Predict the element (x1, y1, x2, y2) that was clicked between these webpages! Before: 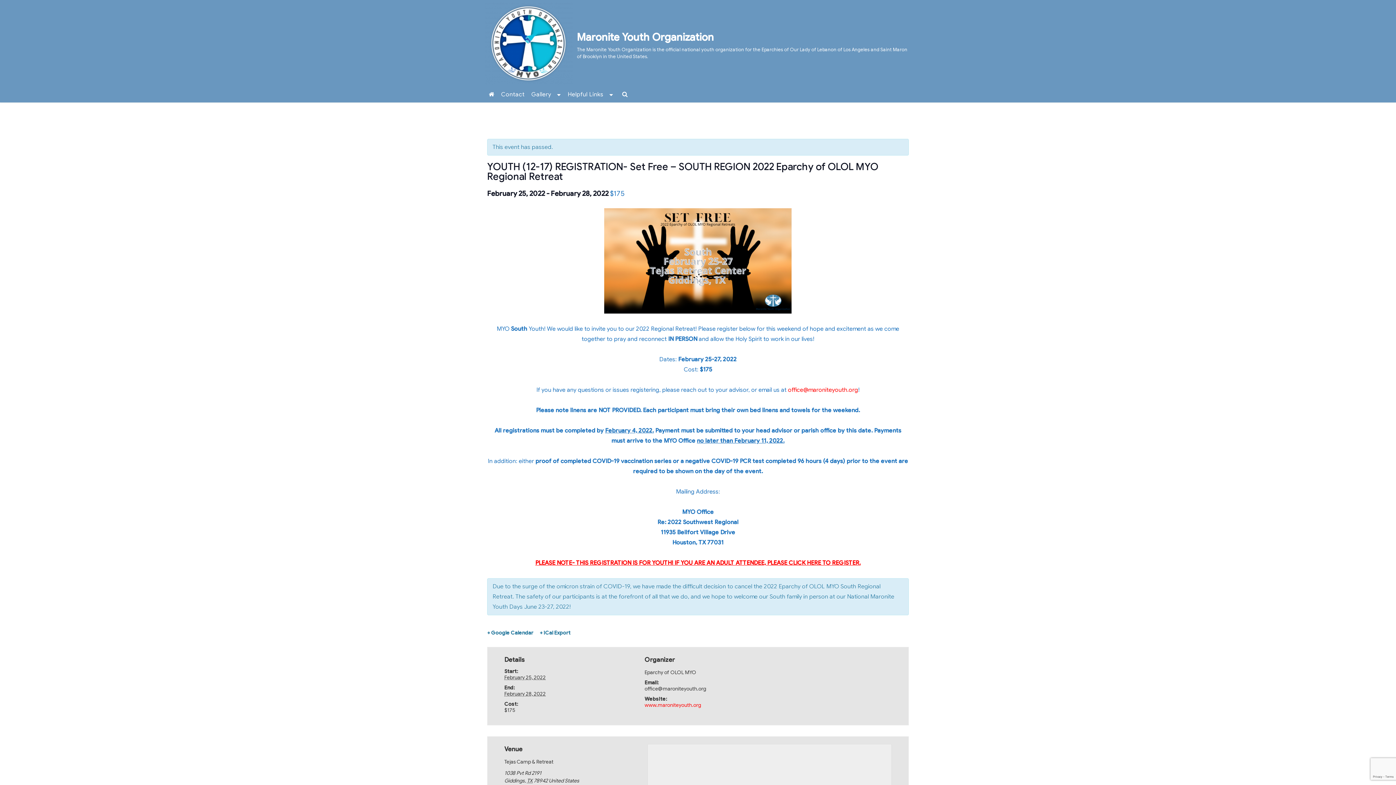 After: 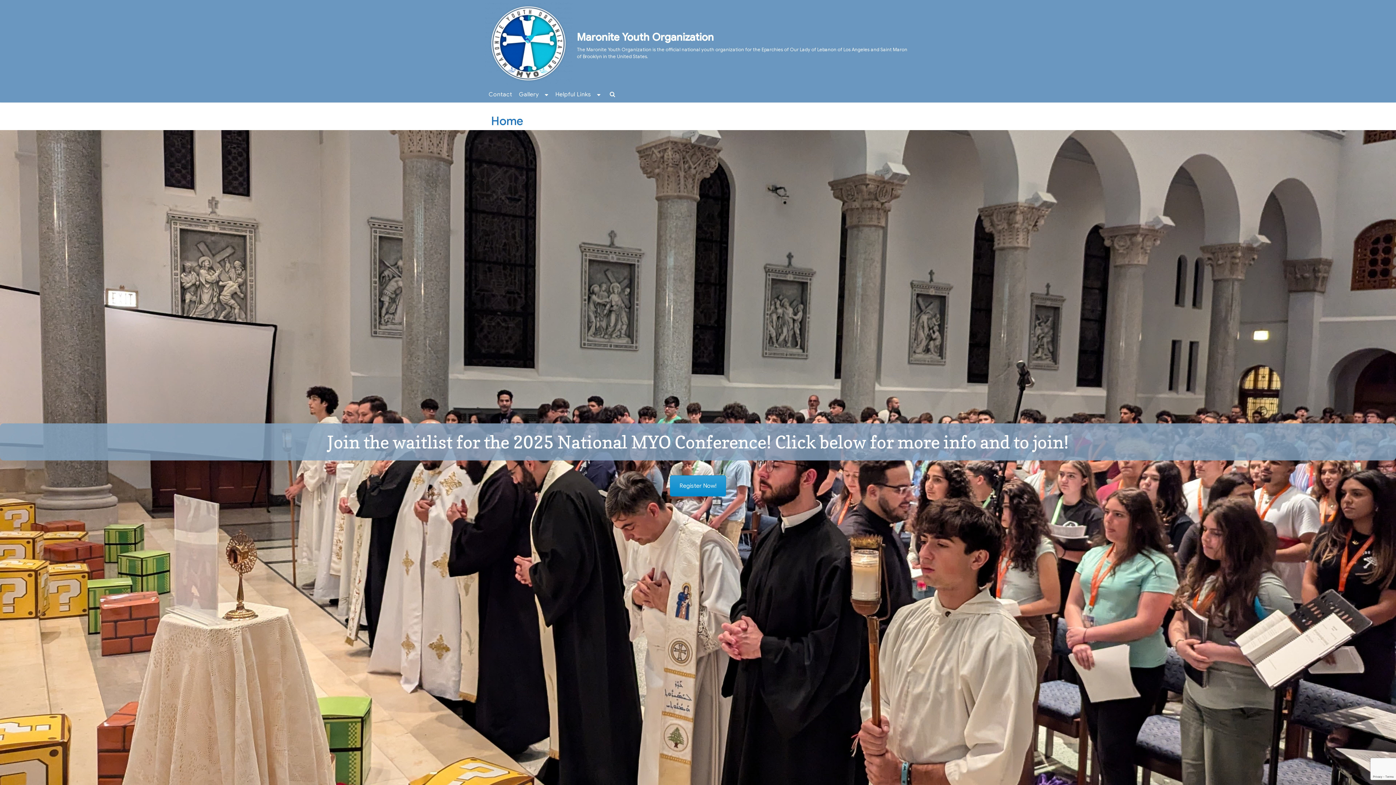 Action: label: www.maroniteyouth.org bbox: (644, 702, 701, 708)